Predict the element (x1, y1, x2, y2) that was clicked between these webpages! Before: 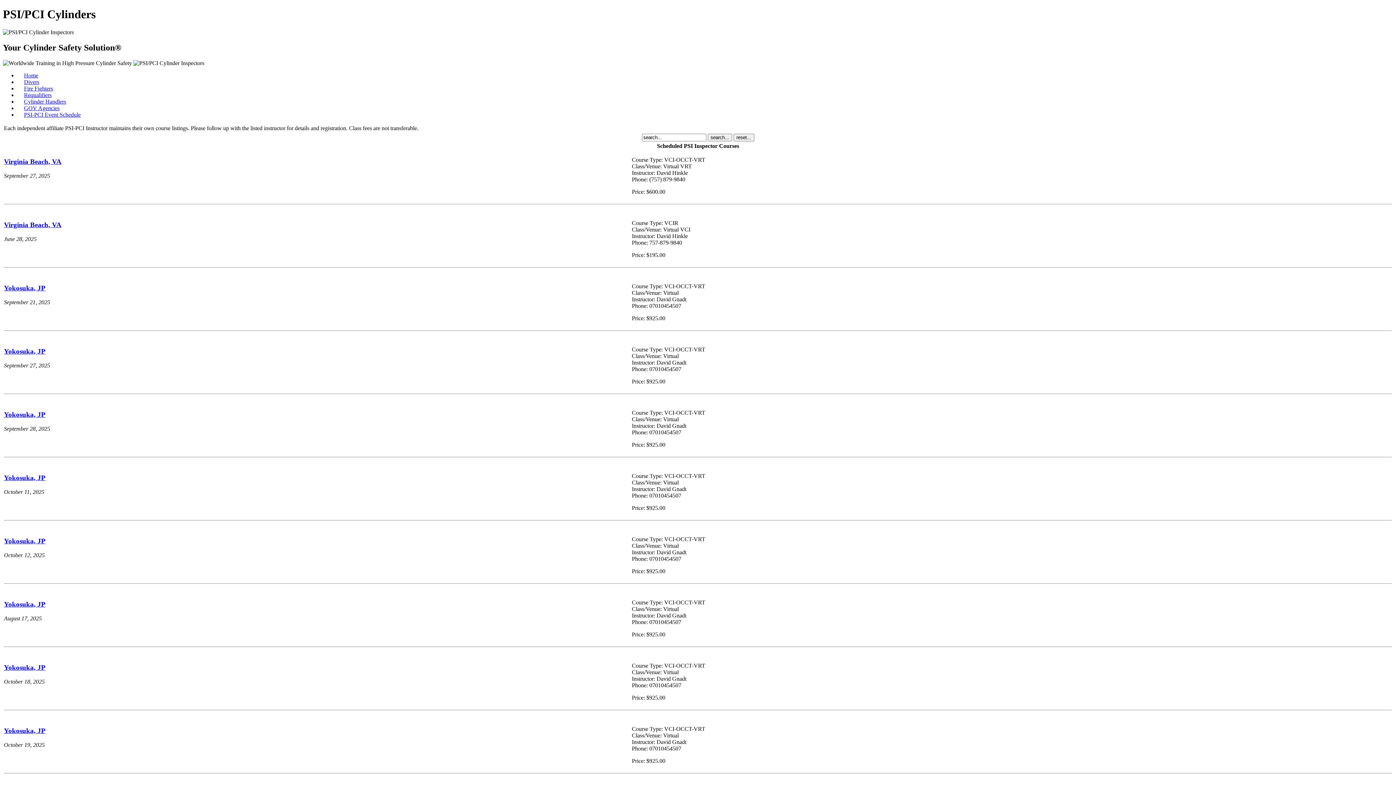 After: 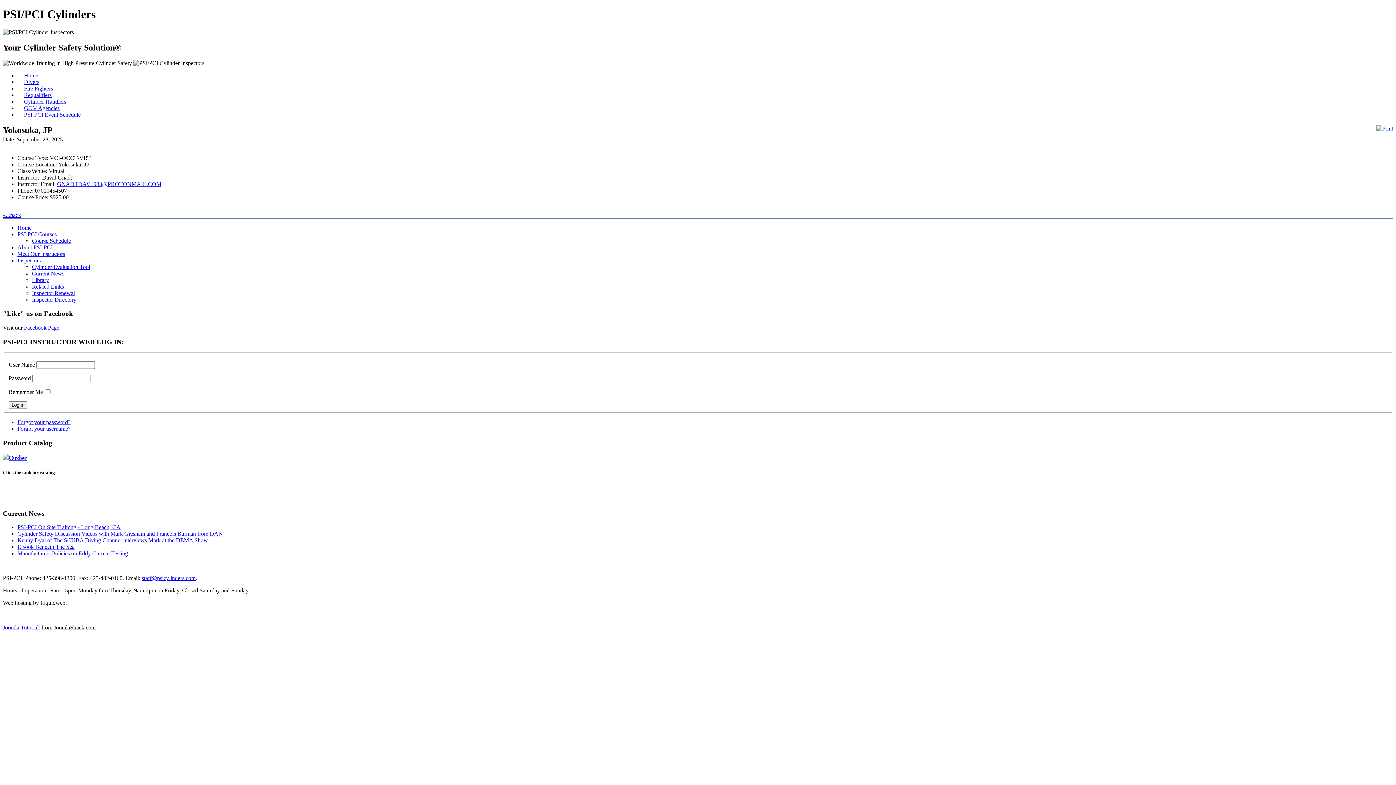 Action: bbox: (4, 410, 45, 418) label: Yokosuka, JP